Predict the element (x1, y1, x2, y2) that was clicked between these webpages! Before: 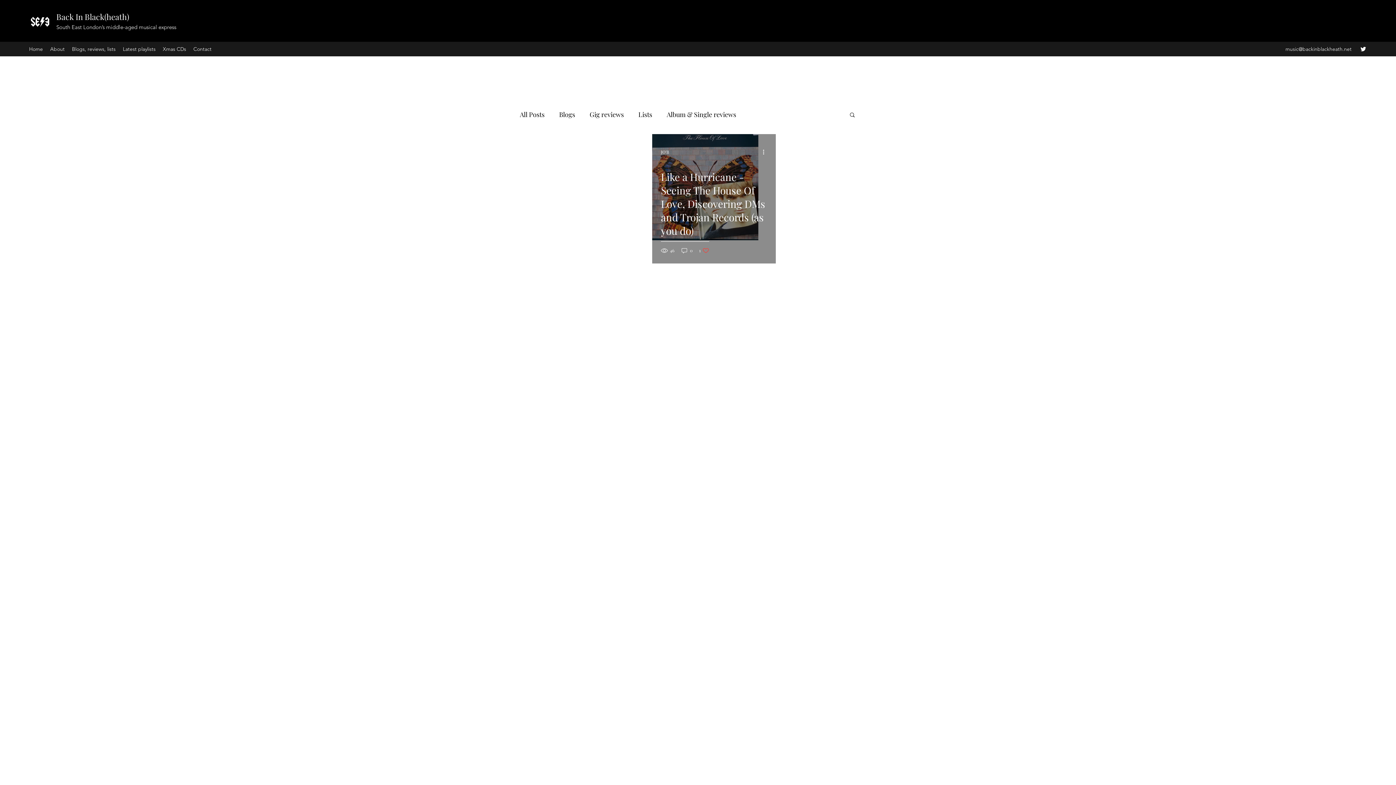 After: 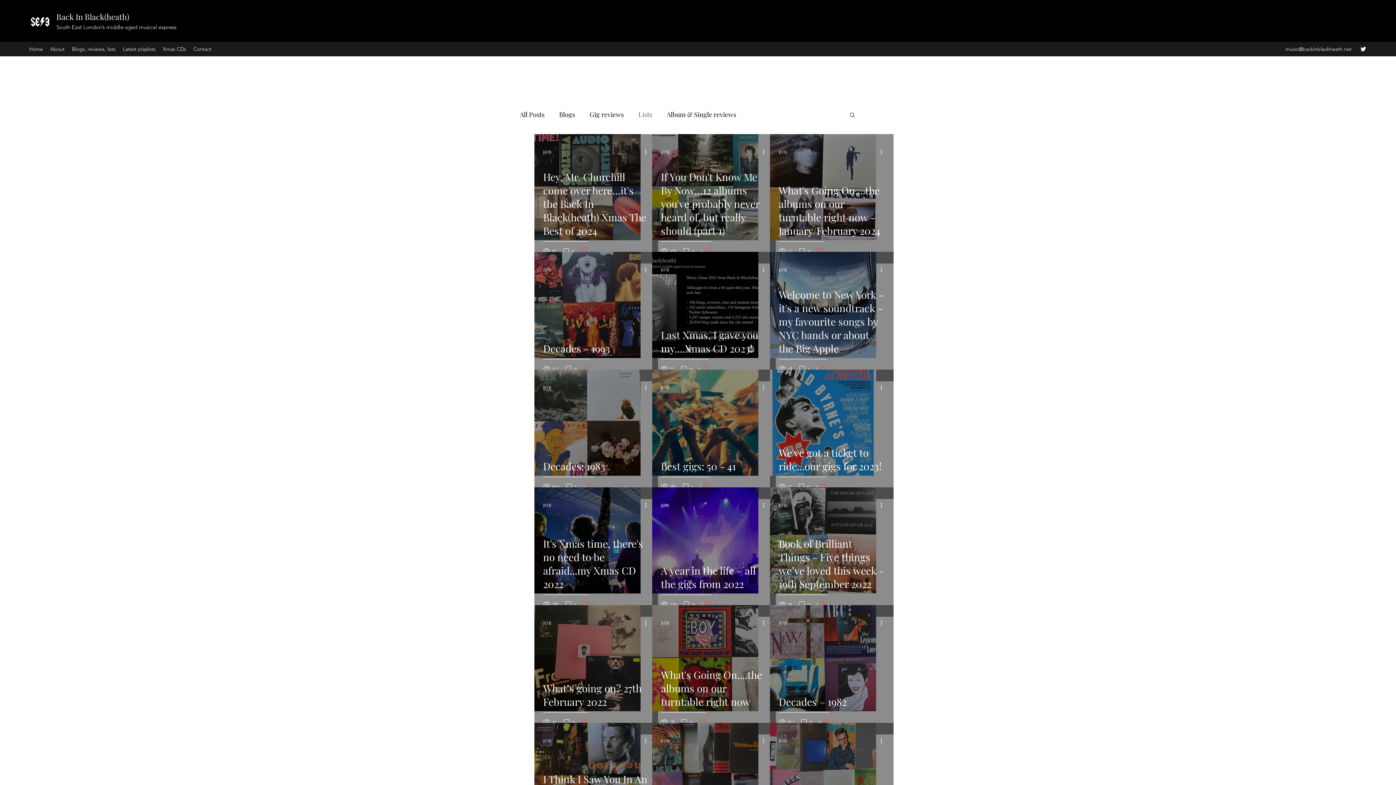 Action: bbox: (638, 108, 652, 120) label: Lists